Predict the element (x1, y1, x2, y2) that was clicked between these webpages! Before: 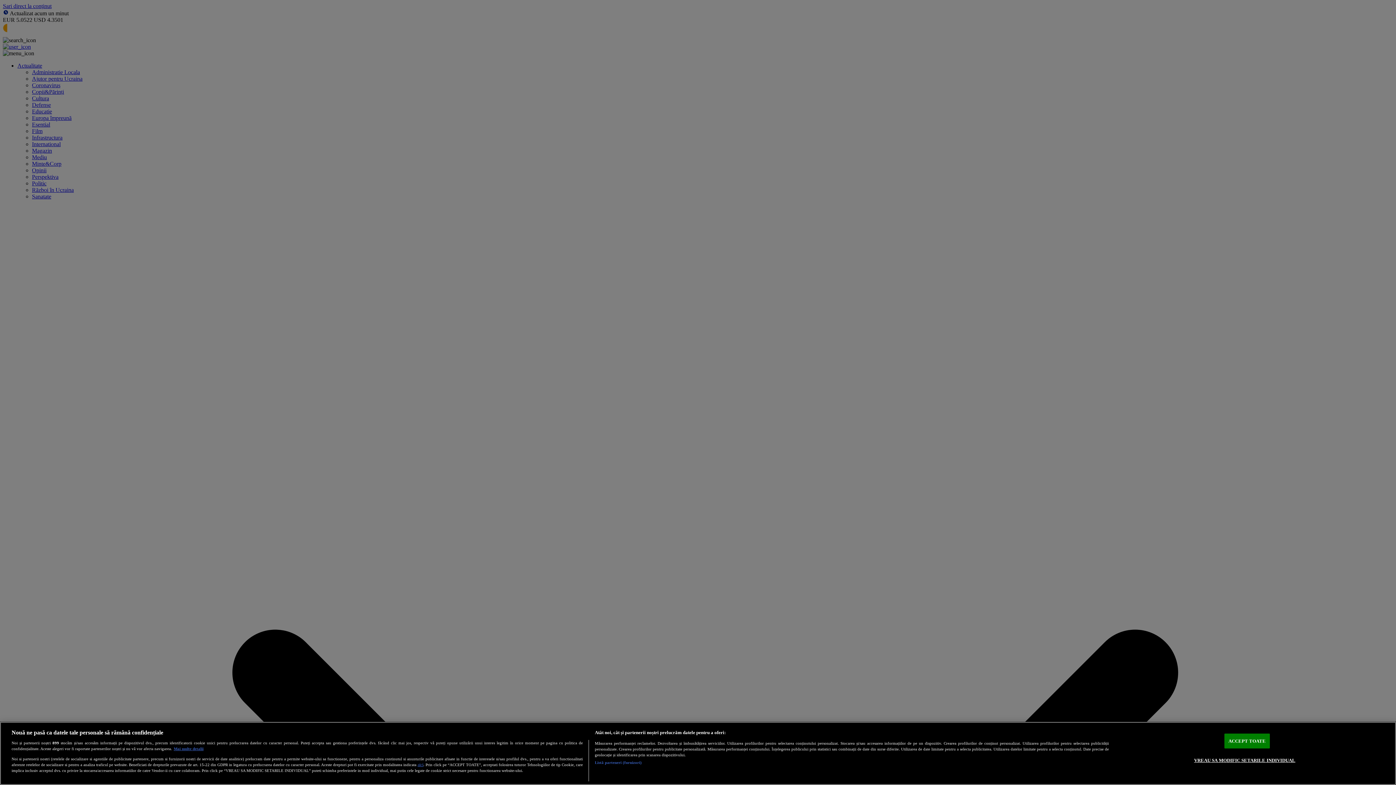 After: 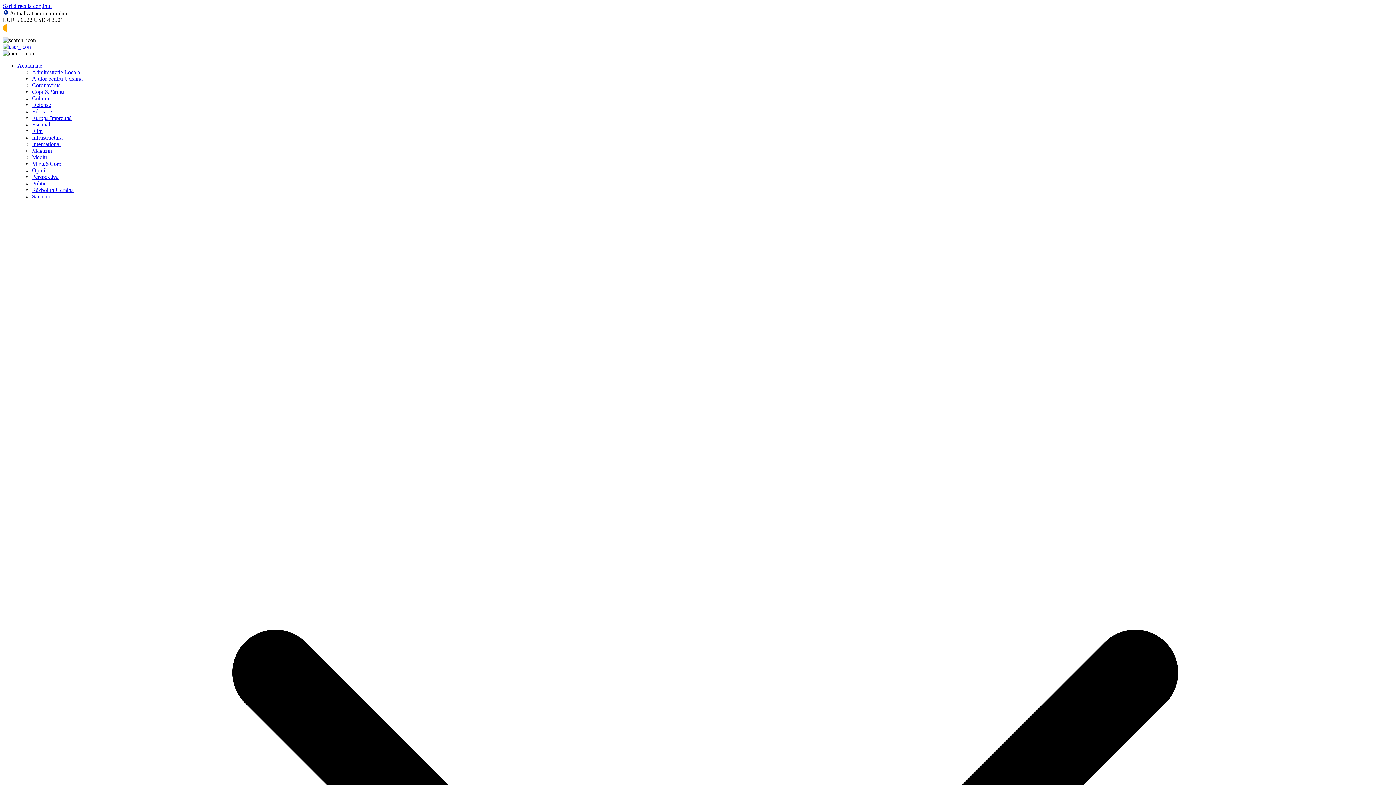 Action: bbox: (1224, 734, 1270, 748) label: ACCEPT TOATE